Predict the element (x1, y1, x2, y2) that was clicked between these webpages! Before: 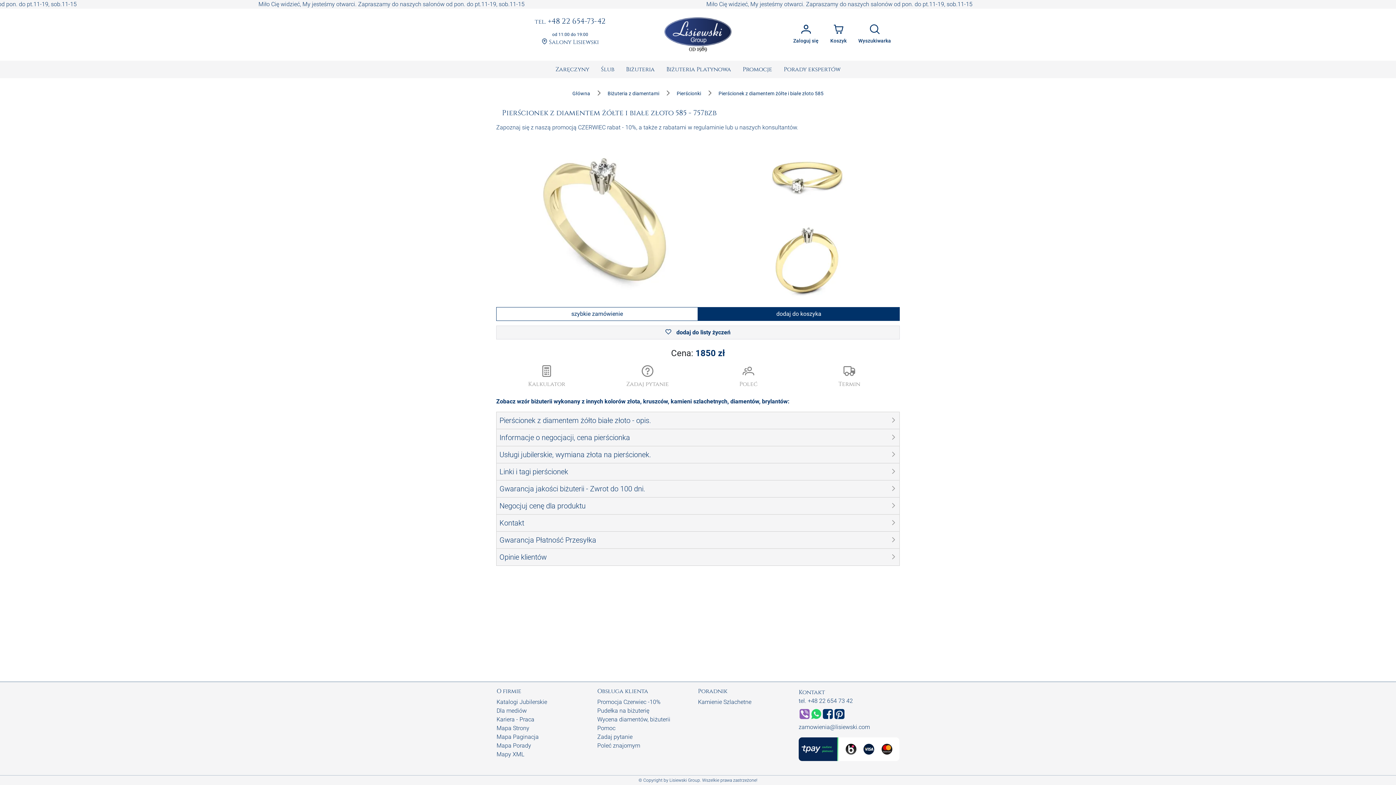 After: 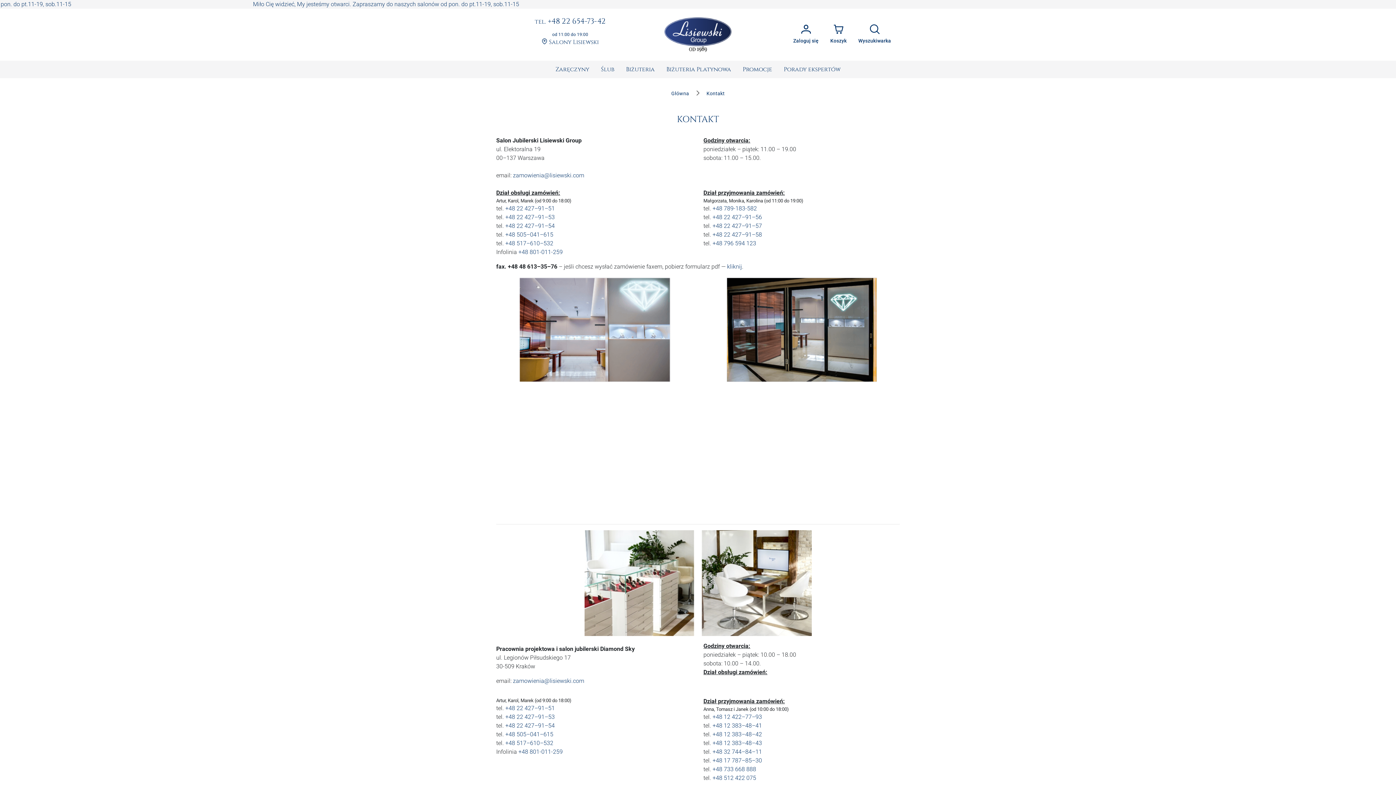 Action: bbox: (798, 688, 899, 697) label: Kontakt